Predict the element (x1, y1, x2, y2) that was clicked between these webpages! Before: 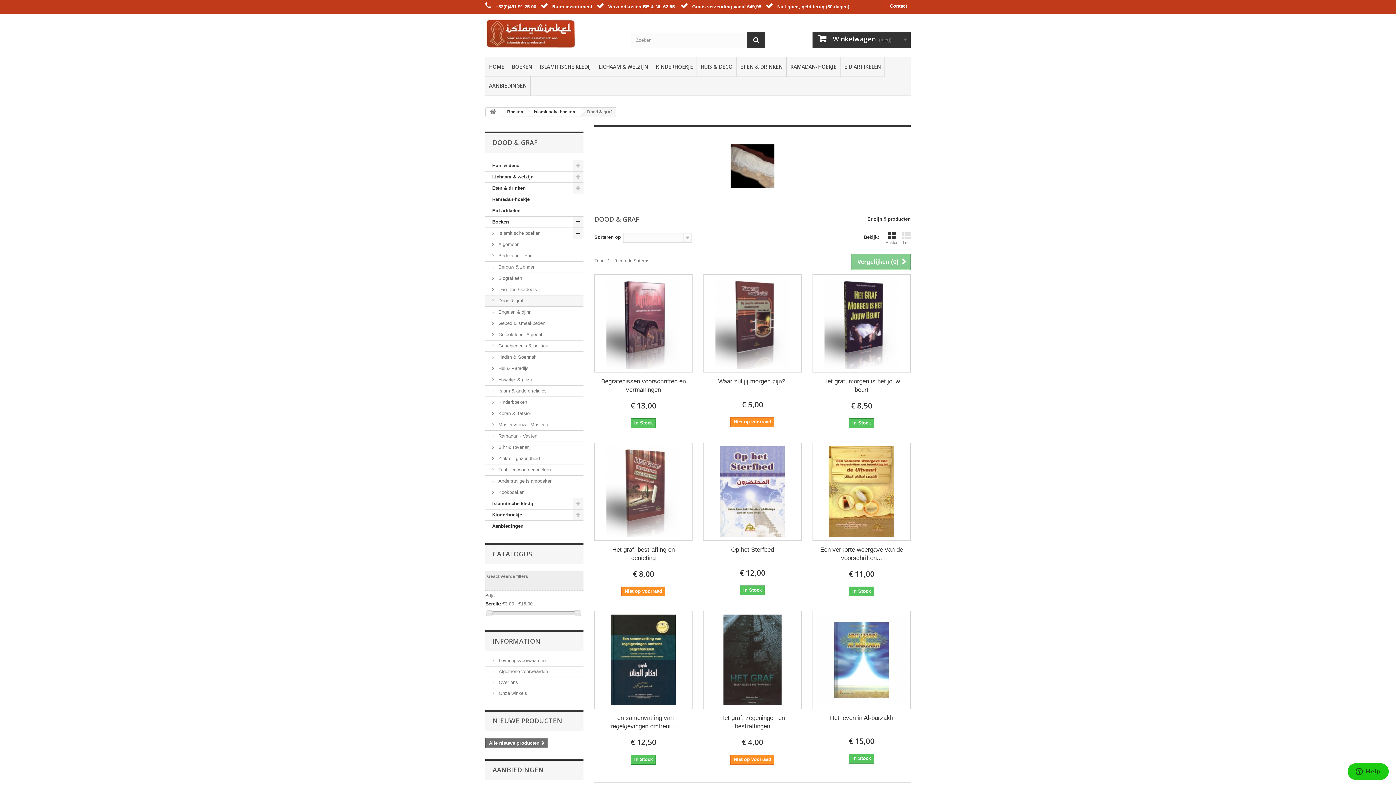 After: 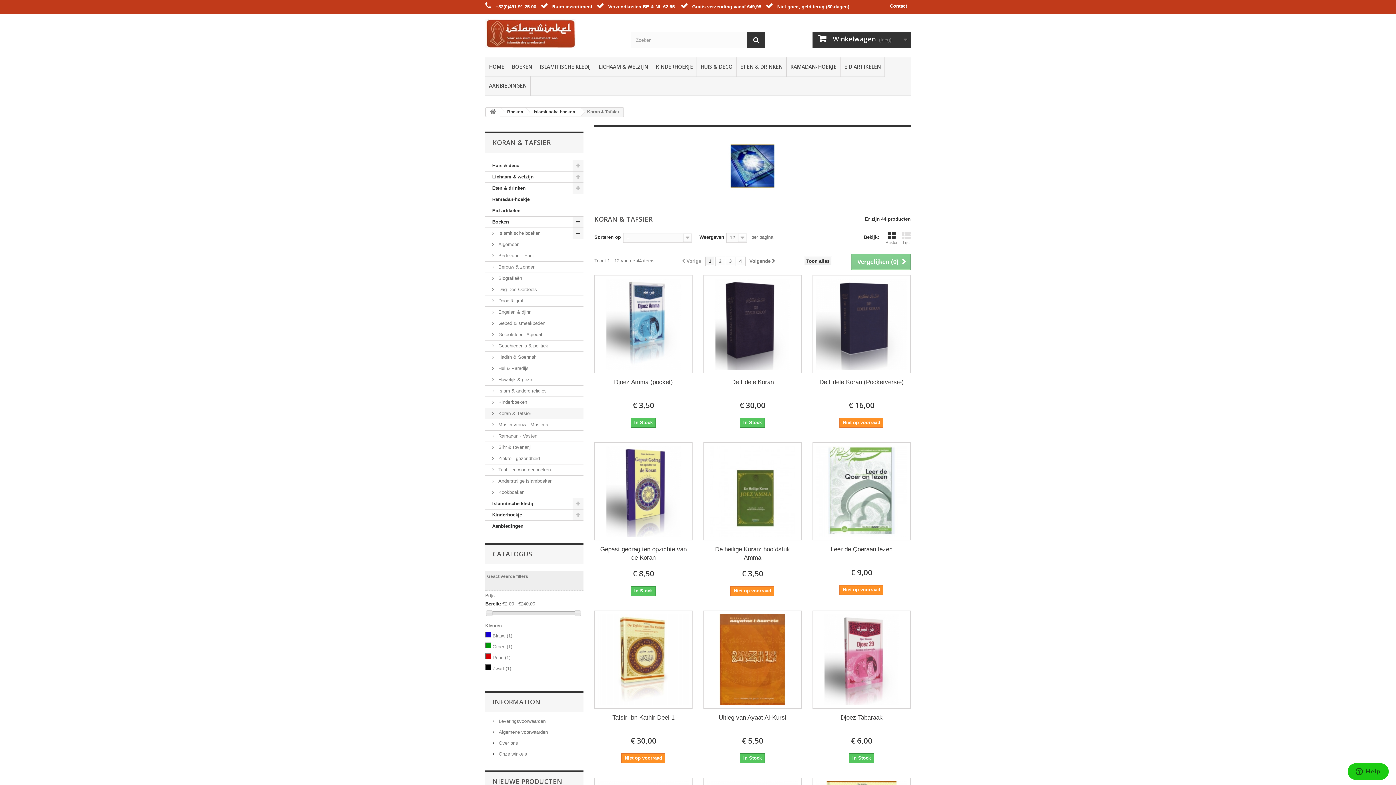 Action: label:  Koran & Tafsier bbox: (485, 408, 583, 419)